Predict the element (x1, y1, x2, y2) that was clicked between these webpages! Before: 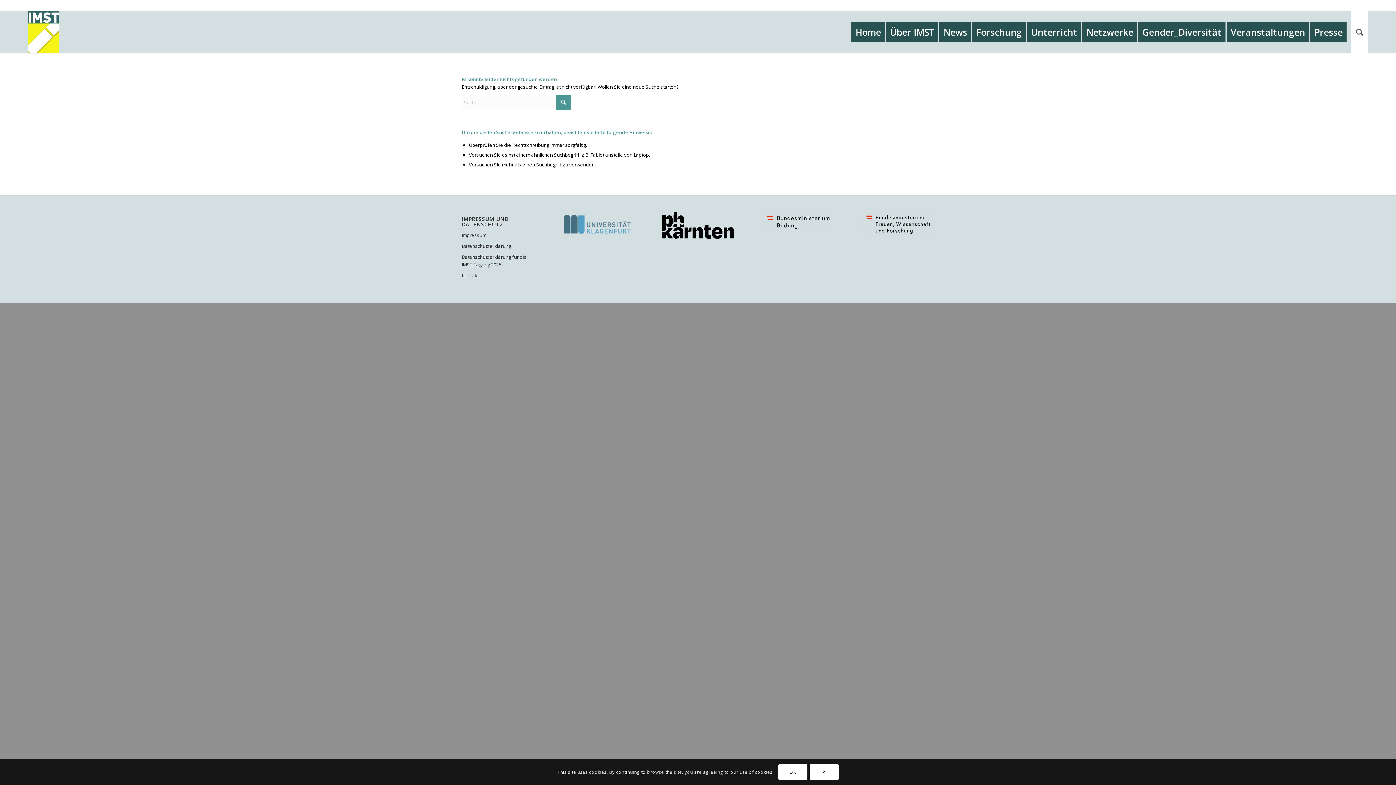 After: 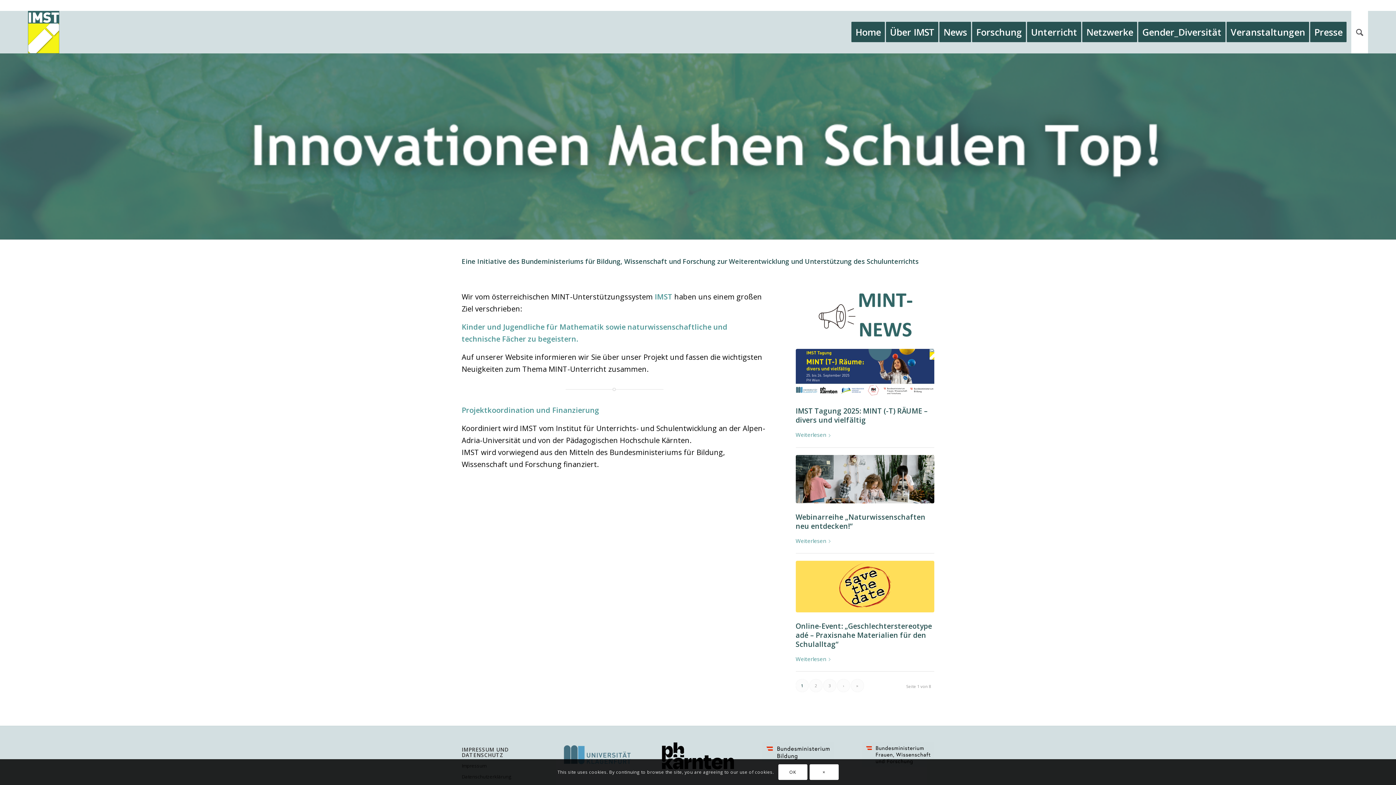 Action: label: IMST bbox: (27, 10, 59, 53)